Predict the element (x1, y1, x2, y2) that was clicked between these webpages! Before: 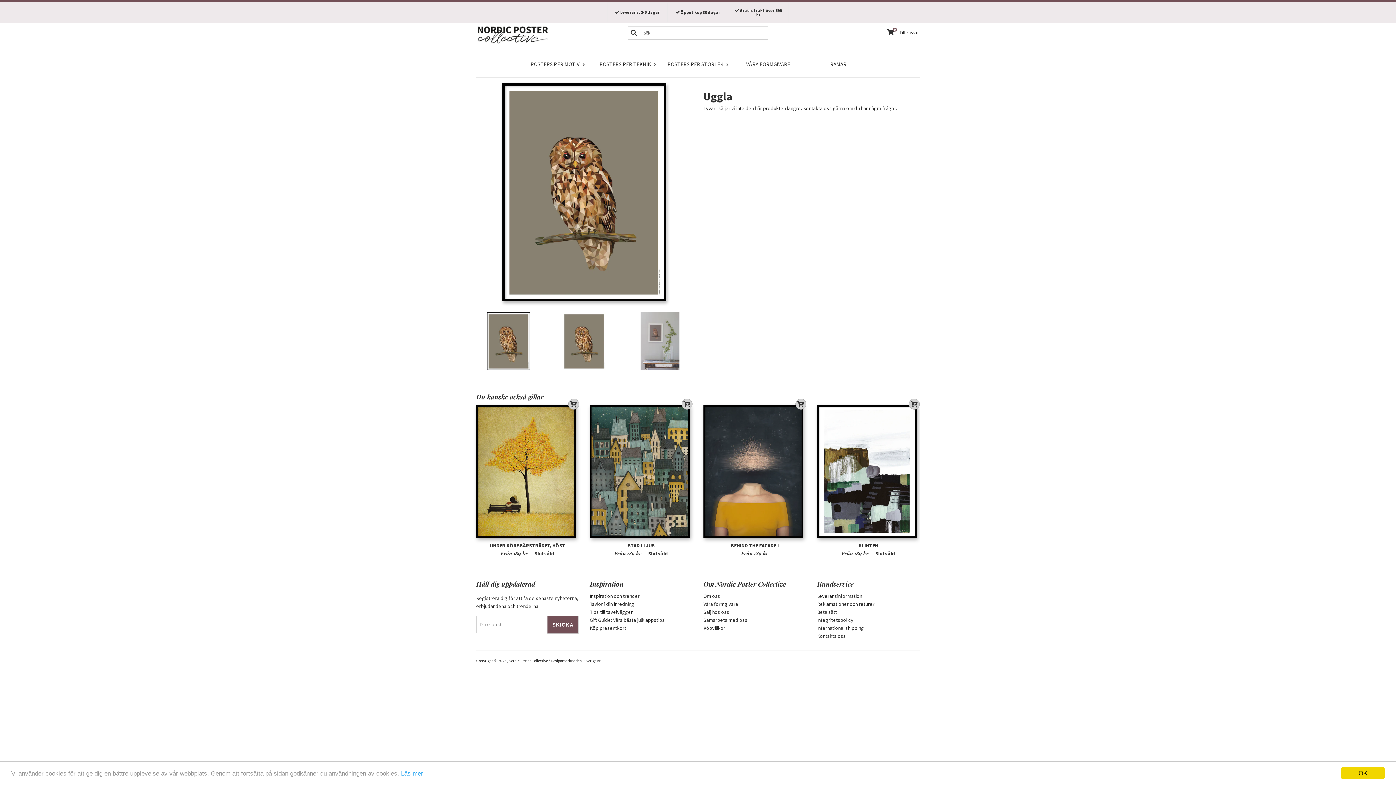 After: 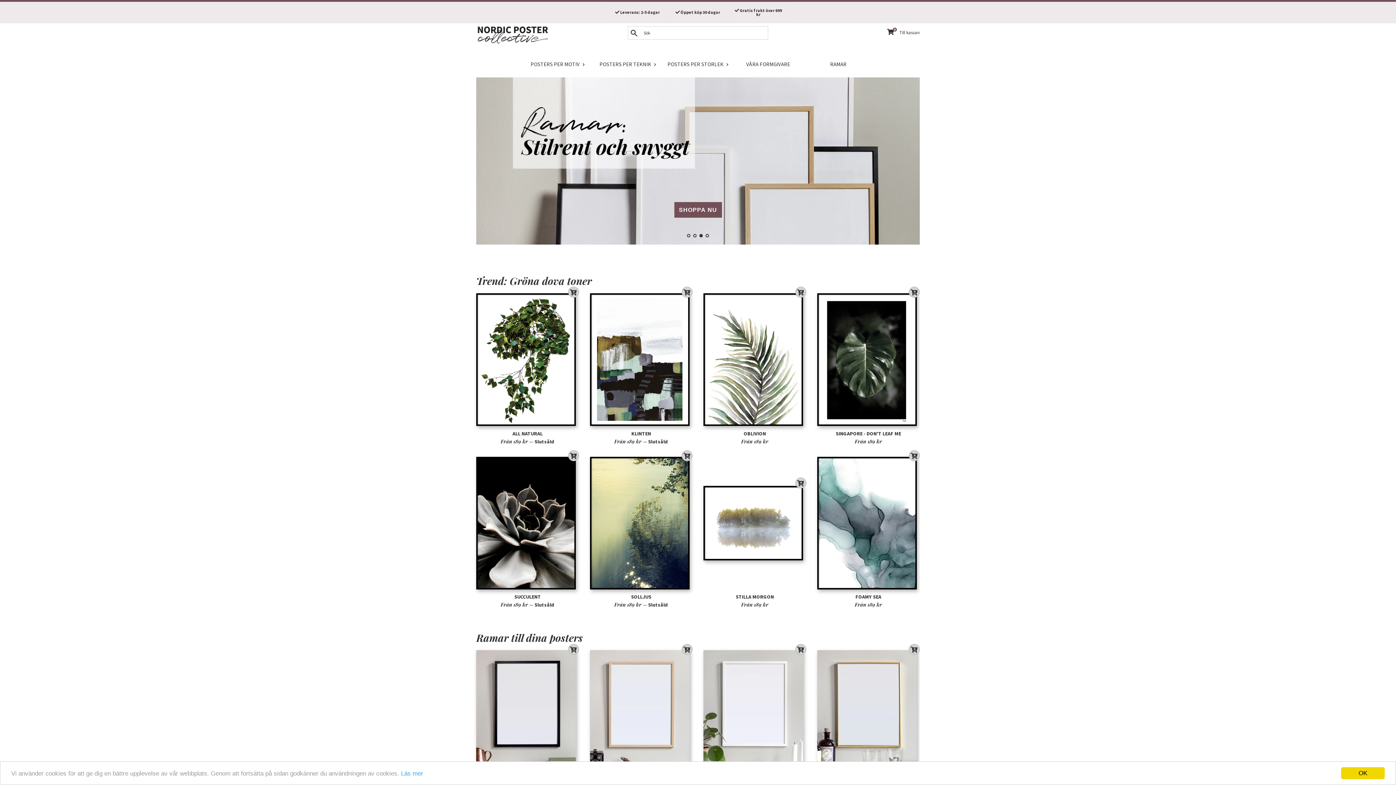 Action: bbox: (508, 658, 601, 663) label: Nordic Poster Collective / Designmarknaden i Sverige AB